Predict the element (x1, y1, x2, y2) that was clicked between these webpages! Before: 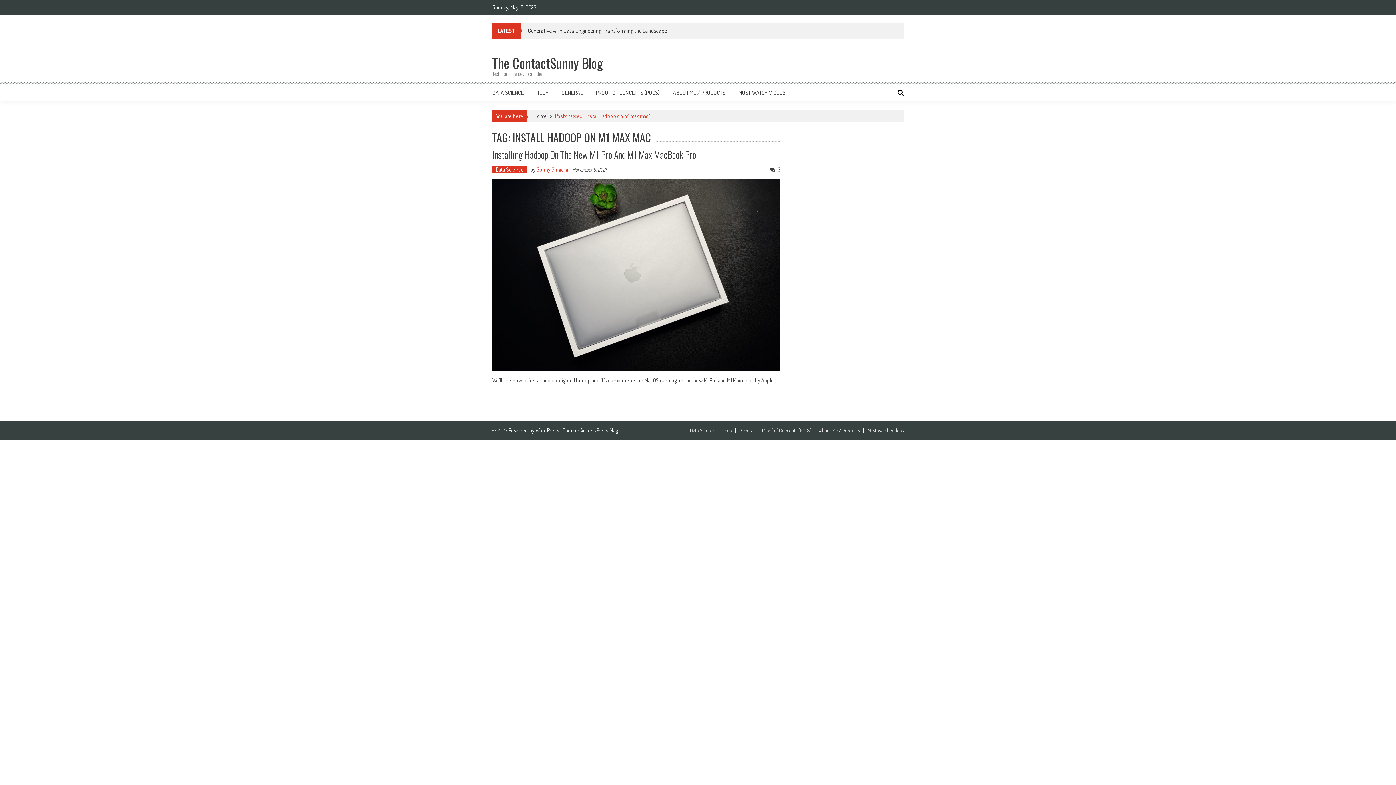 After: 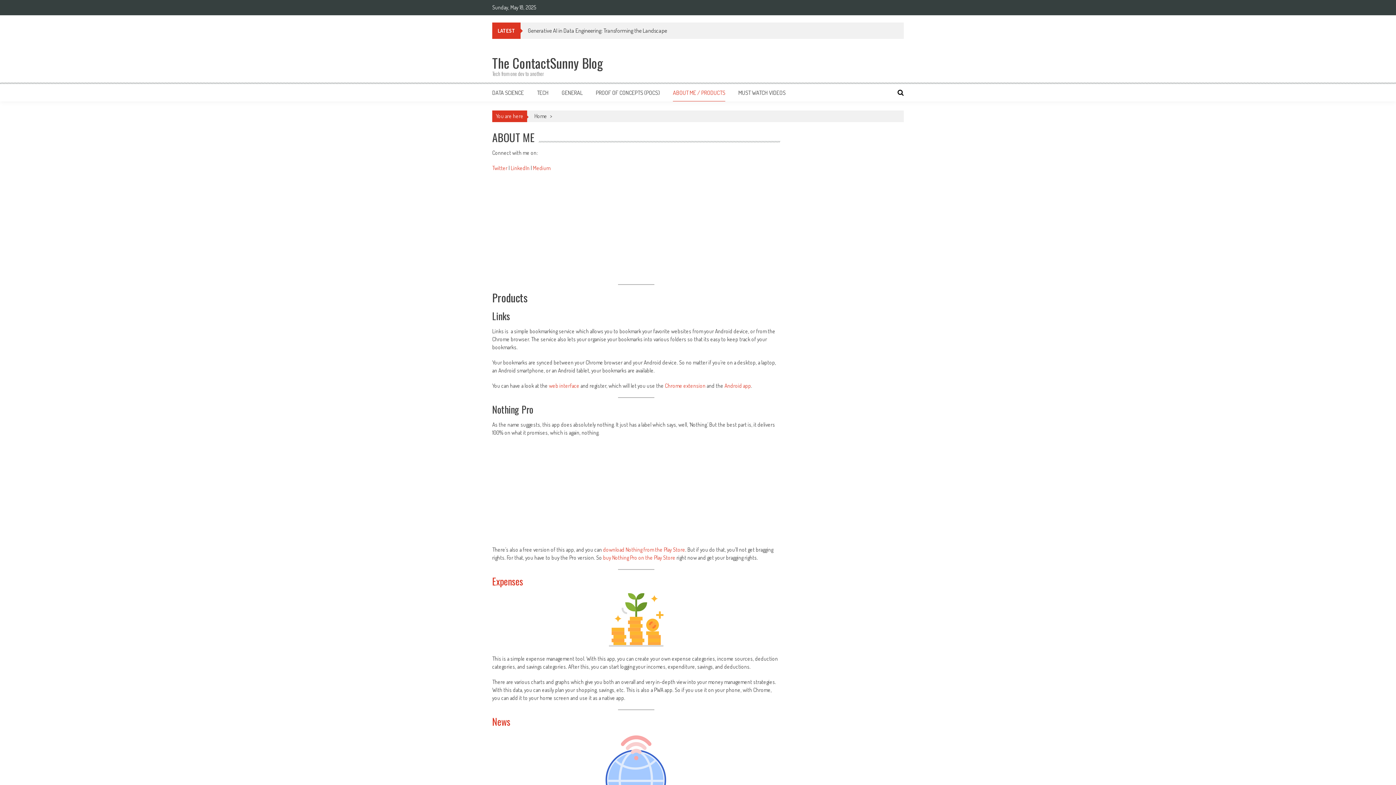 Action: label: About Me / Products bbox: (815, 428, 860, 433)